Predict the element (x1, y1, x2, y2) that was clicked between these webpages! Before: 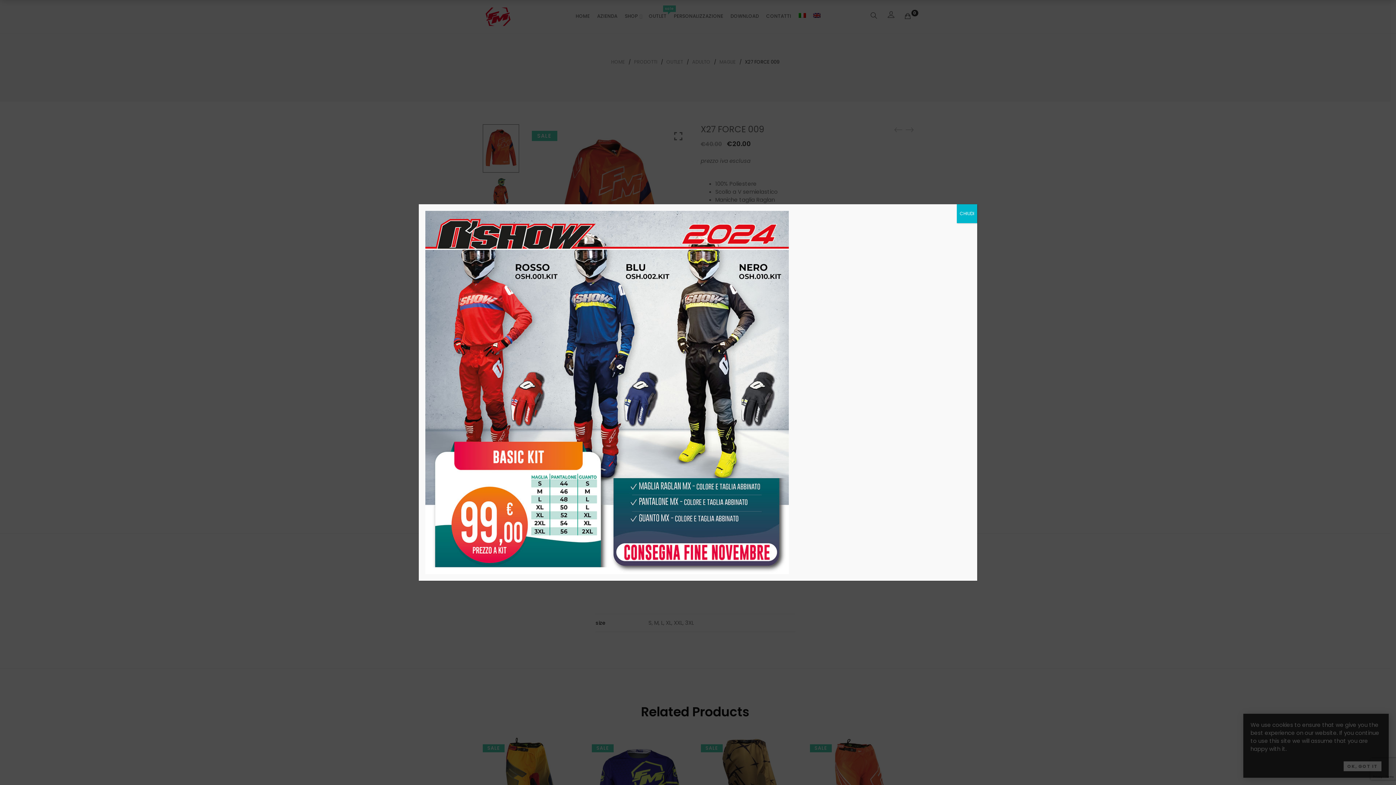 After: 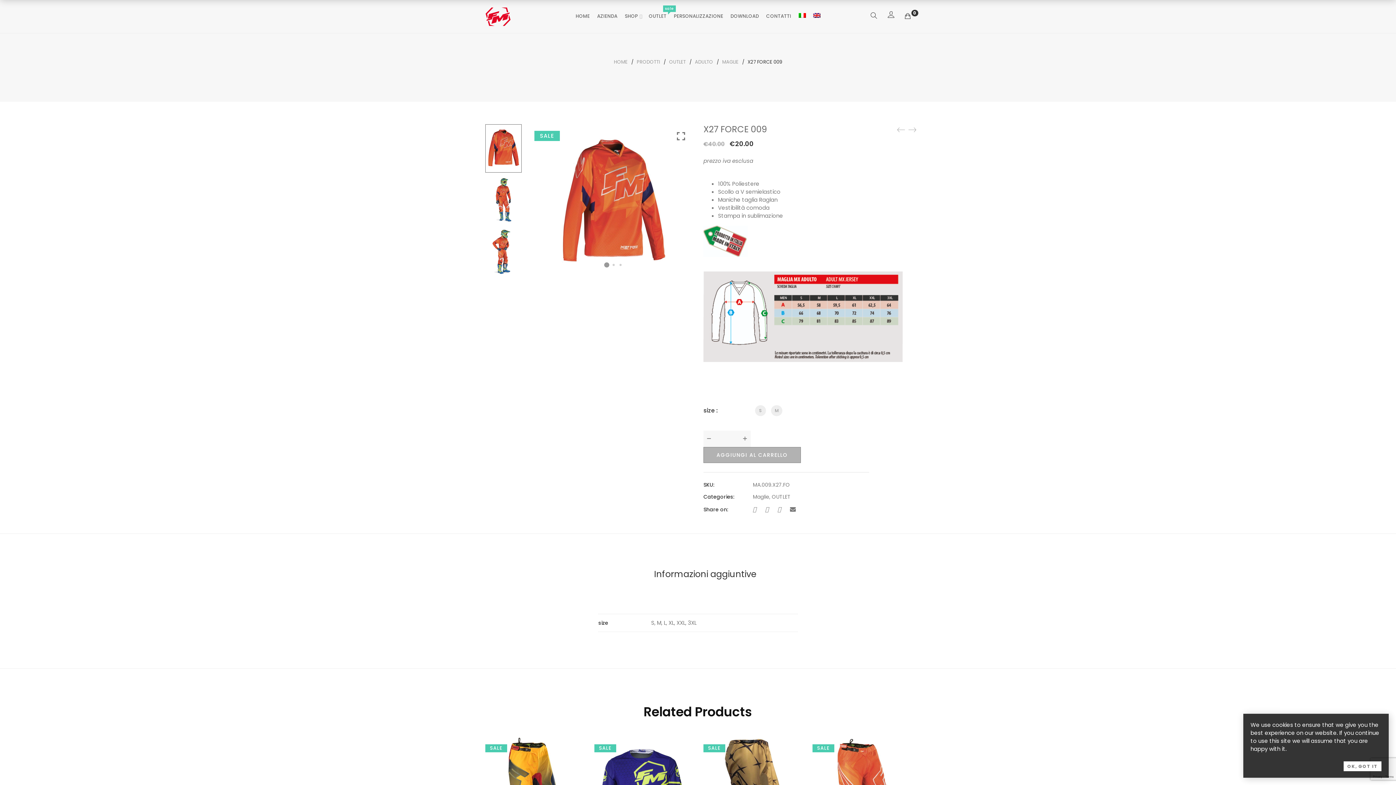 Action: label: Chiudi bbox: (957, 204, 977, 223)